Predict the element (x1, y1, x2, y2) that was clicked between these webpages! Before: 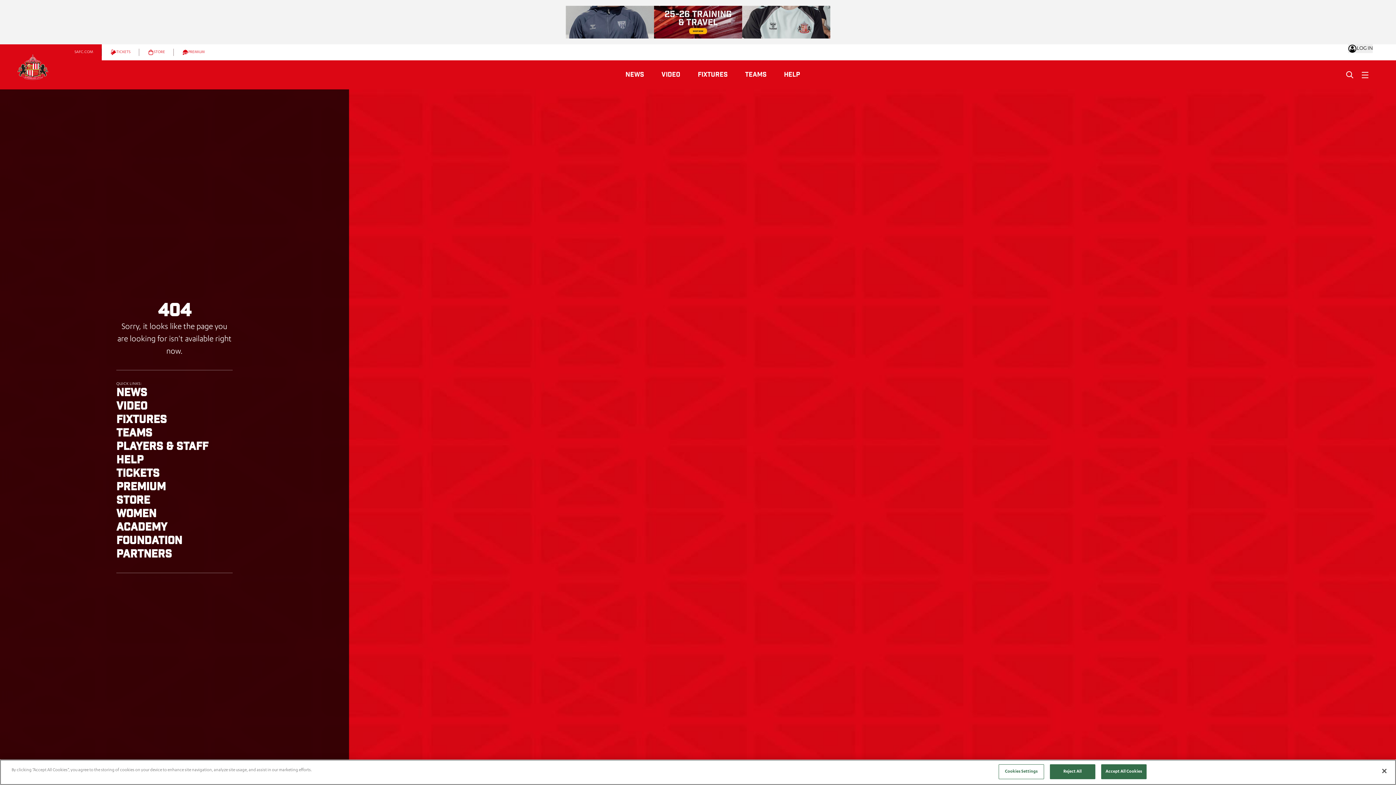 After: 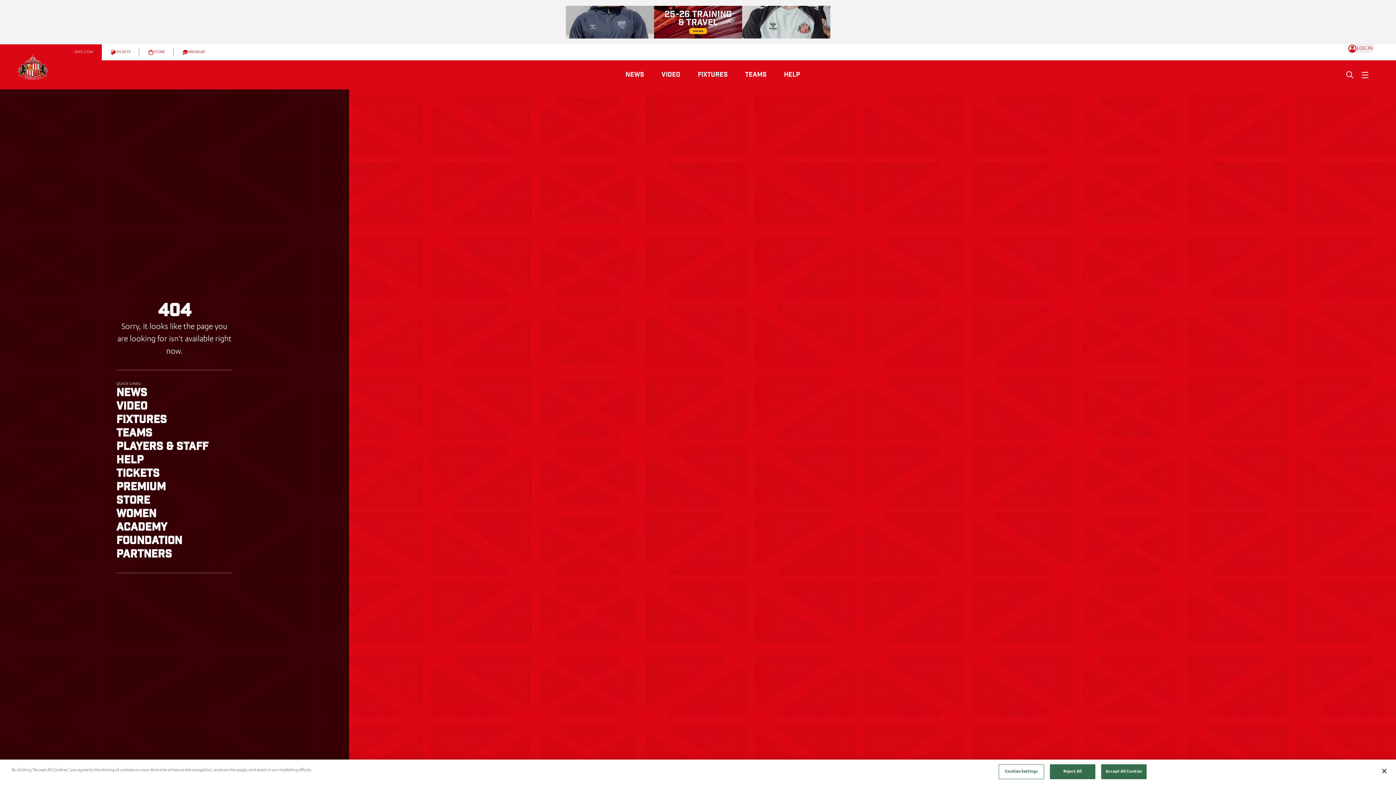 Action: label: Log In bbox: (1348, 44, 1373, 53)